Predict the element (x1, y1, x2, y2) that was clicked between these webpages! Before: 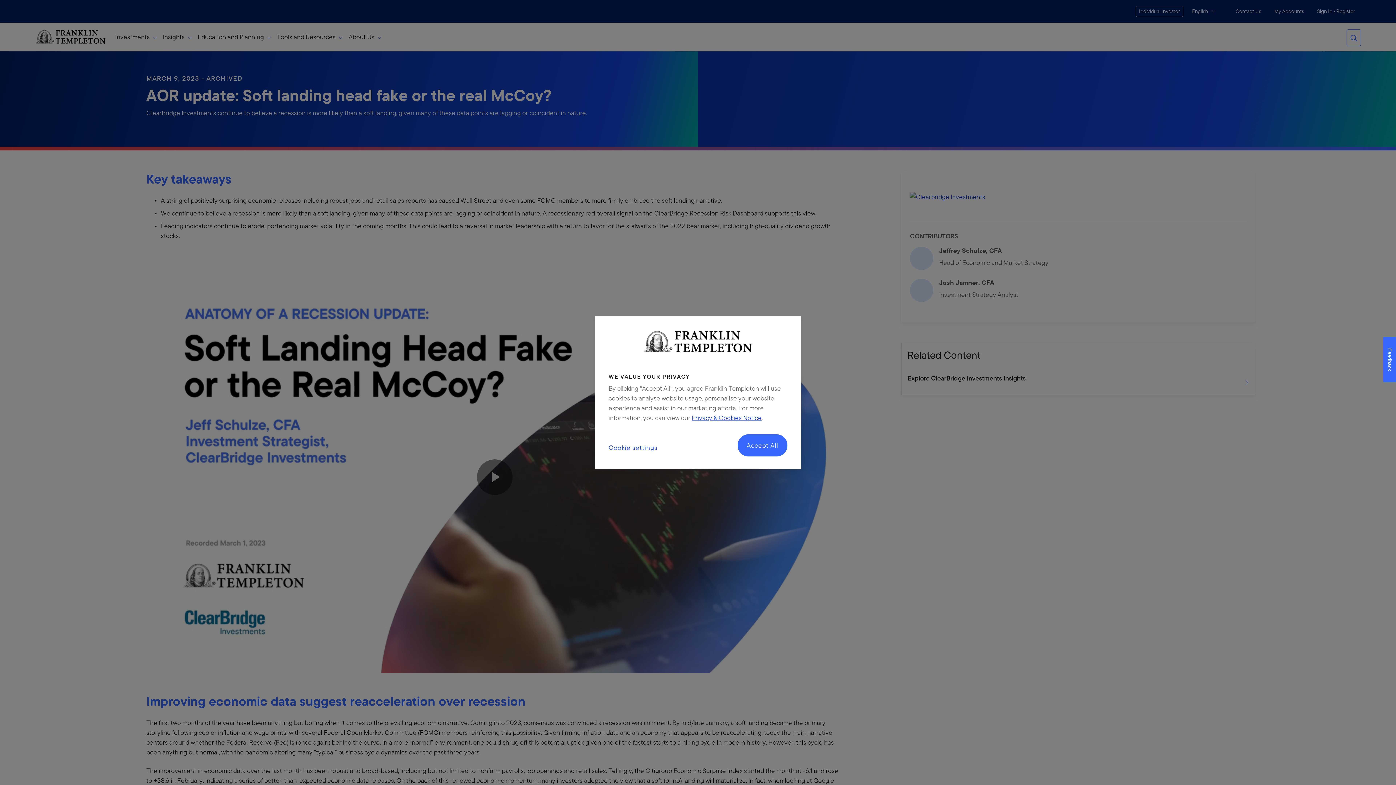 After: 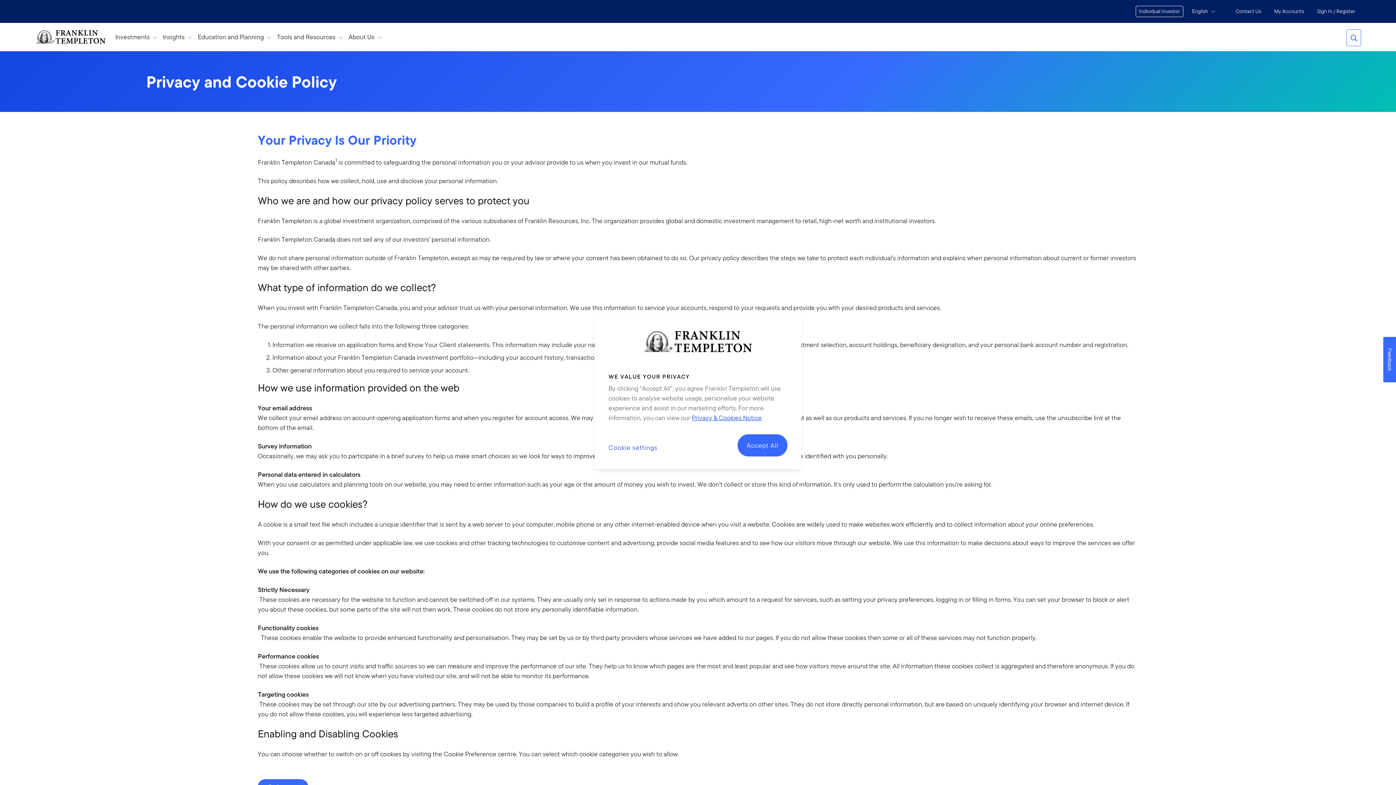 Action: label: Privacy & Cookies Notice bbox: (692, 413, 761, 422)